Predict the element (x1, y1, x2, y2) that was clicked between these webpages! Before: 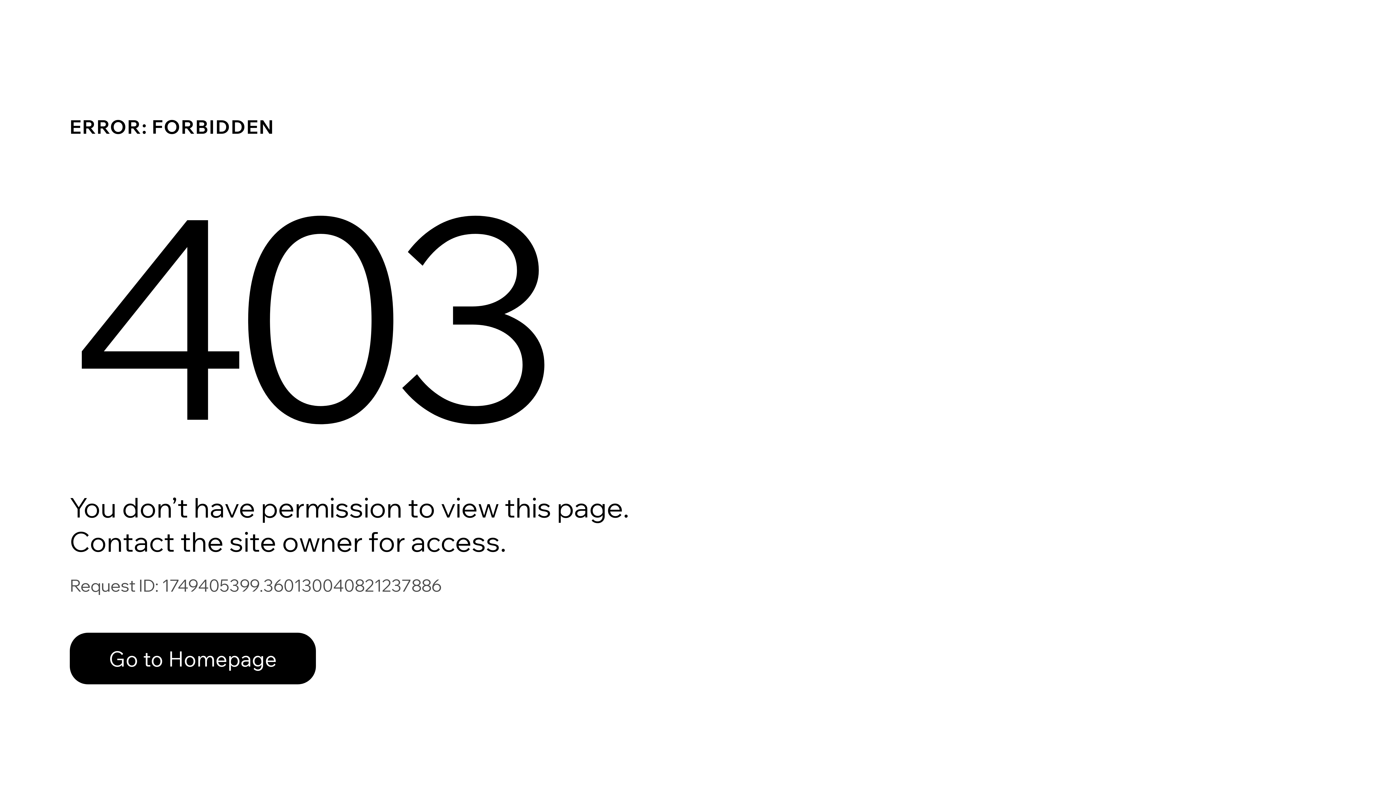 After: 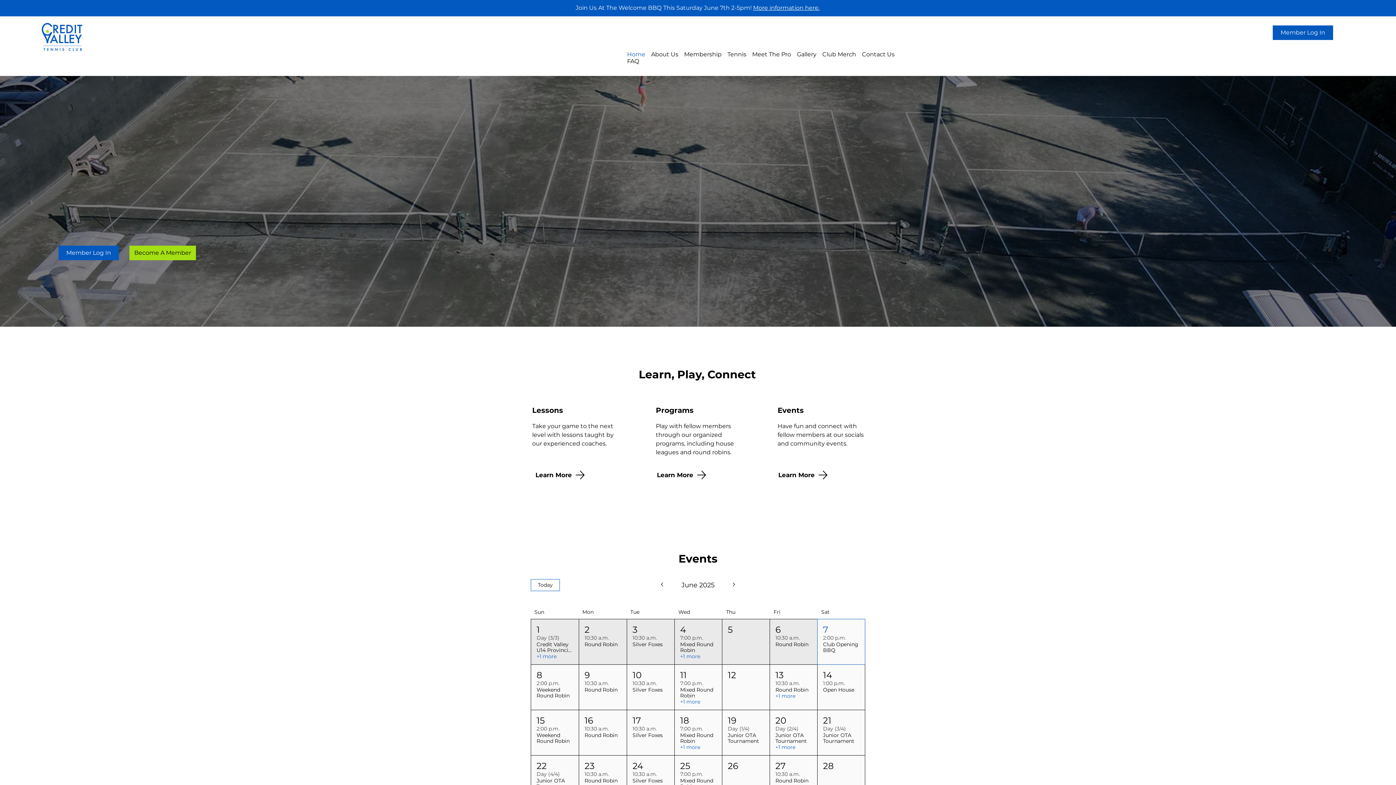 Action: bbox: (69, 633, 316, 684) label: Go to Homepage